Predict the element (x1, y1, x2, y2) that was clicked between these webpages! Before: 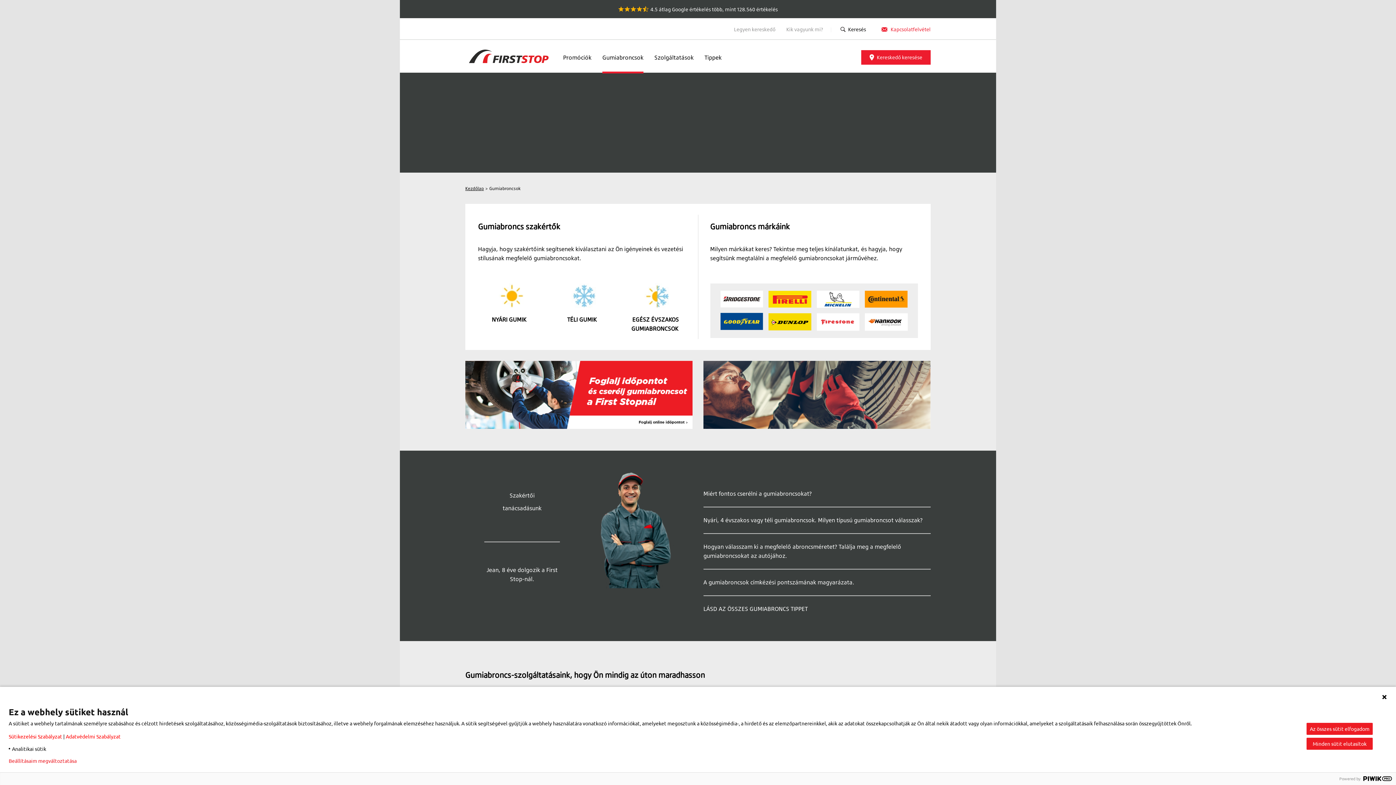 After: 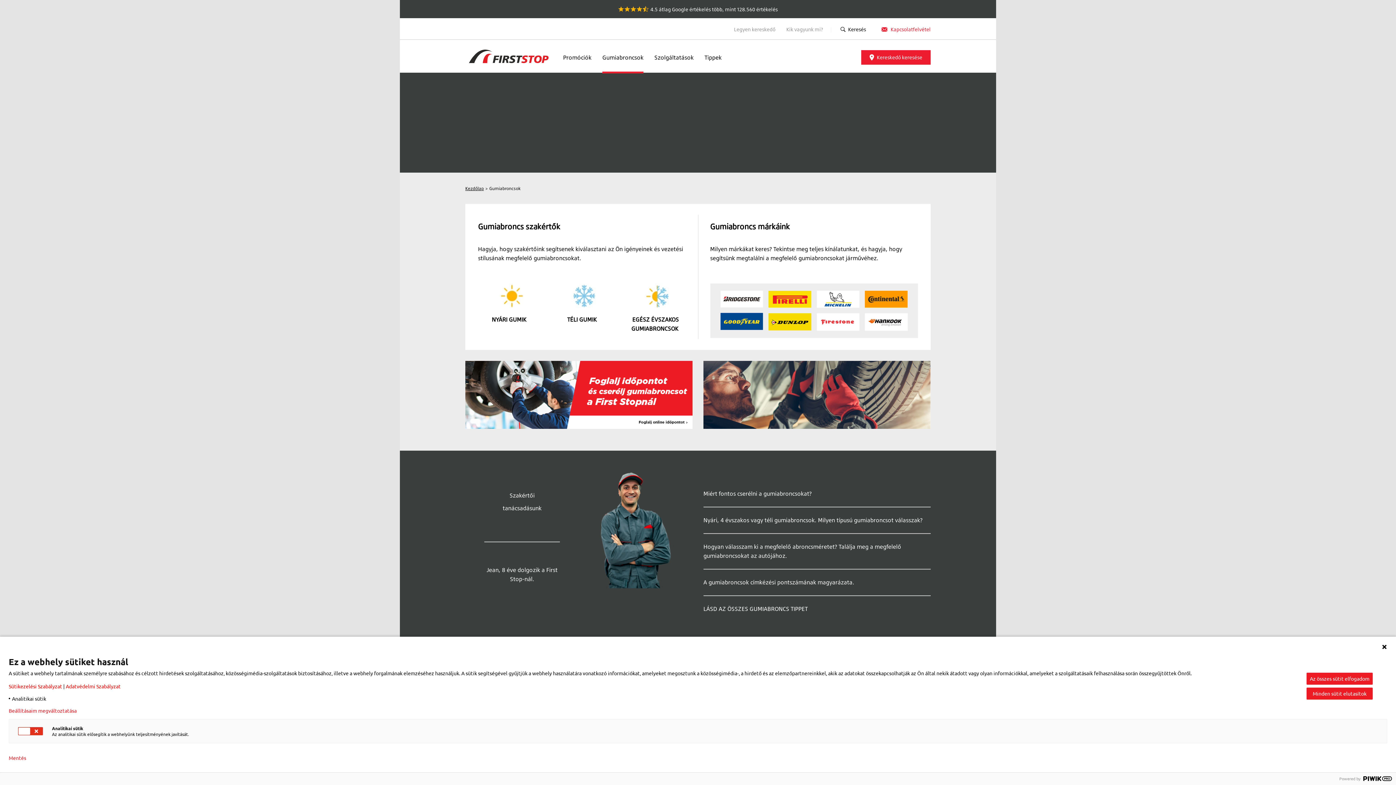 Action: label: Beállításaim megváltoztatása bbox: (8, 758, 76, 764)